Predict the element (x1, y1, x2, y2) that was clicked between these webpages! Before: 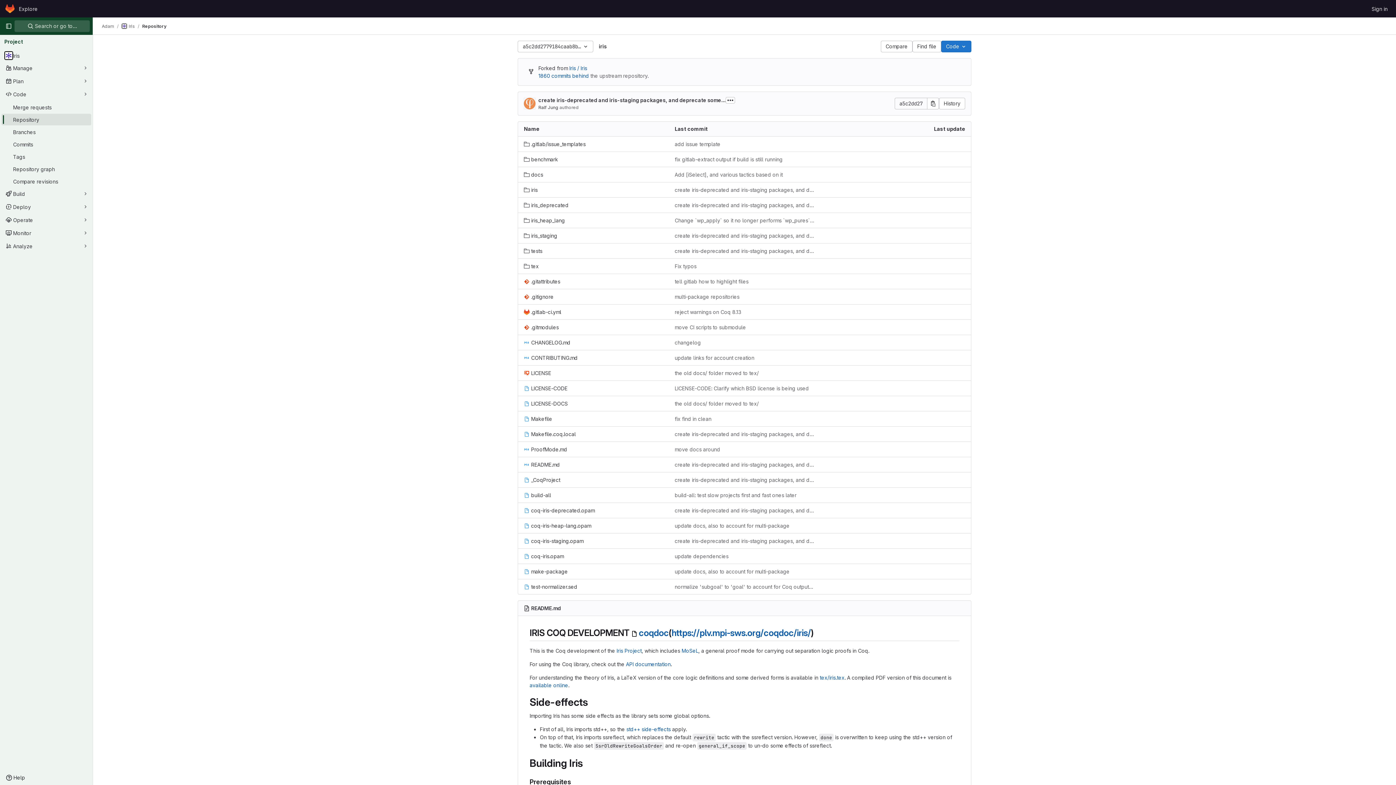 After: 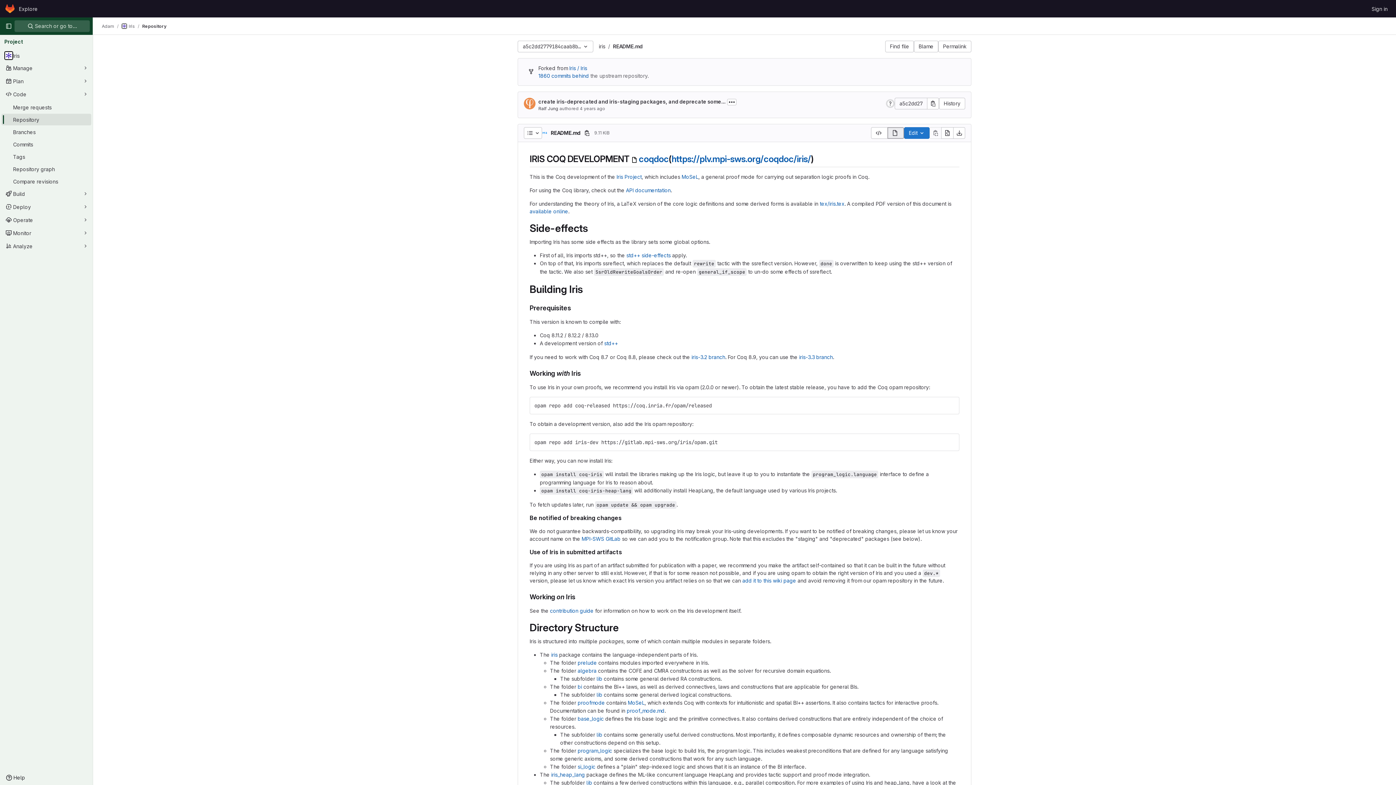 Action: label: README.md bbox: (531, 605, 561, 611)